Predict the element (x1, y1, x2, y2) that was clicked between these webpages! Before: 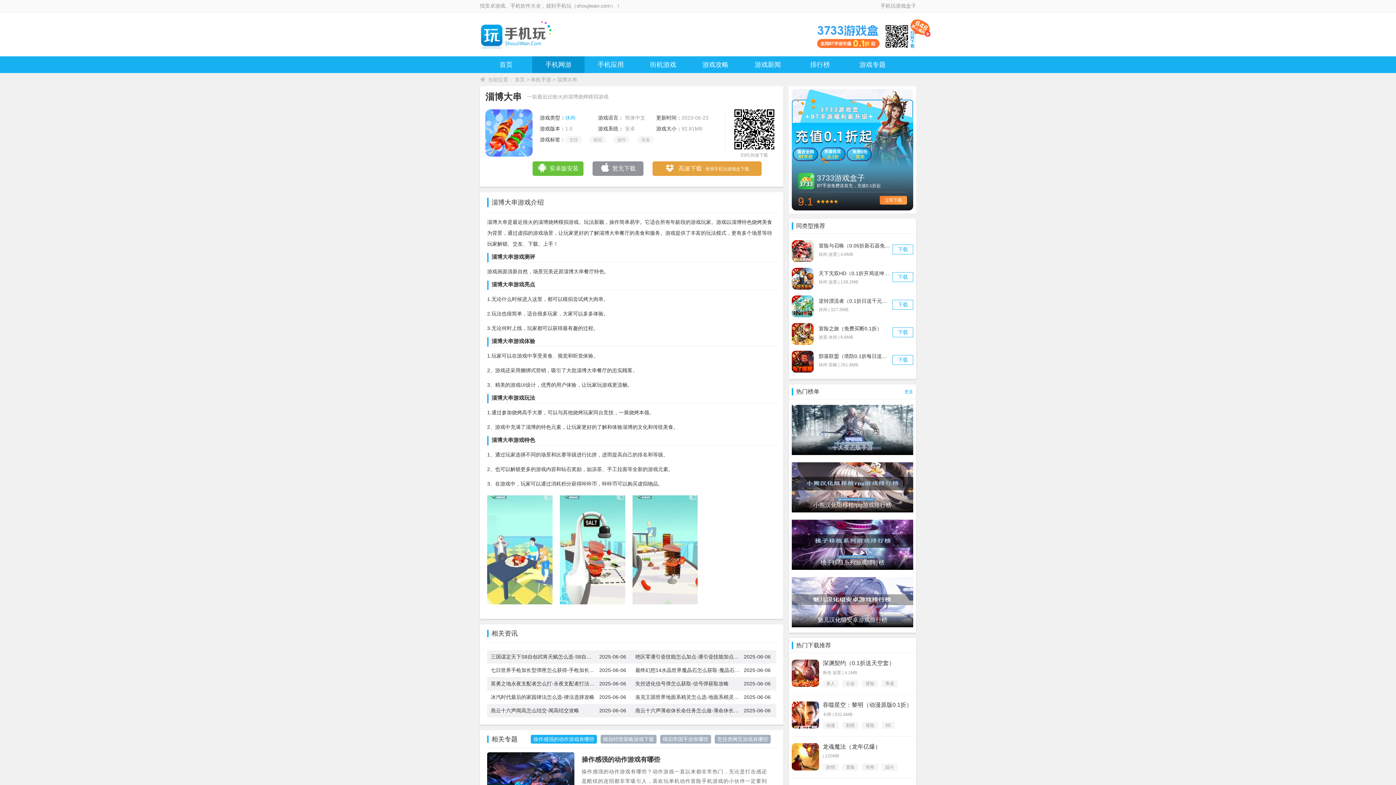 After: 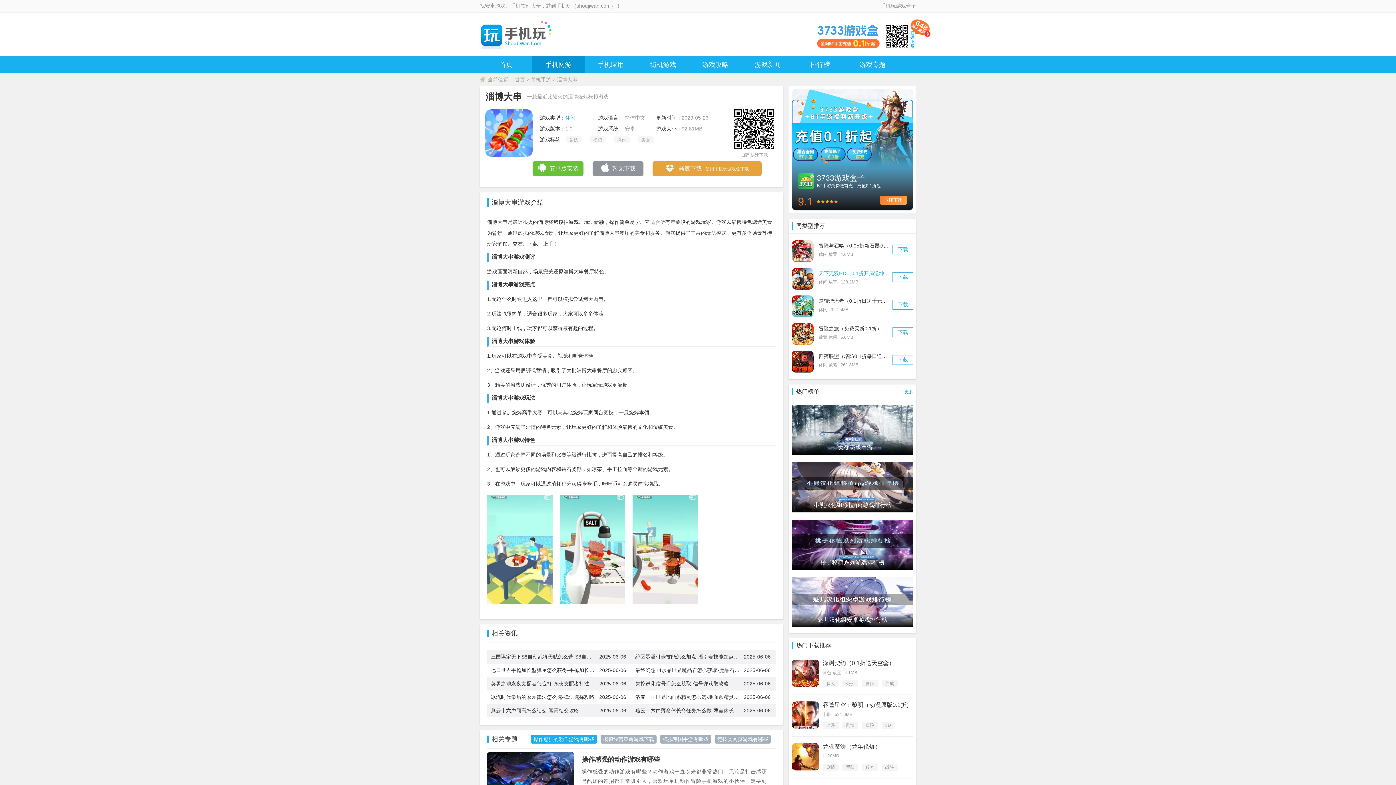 Action: bbox: (818, 270, 894, 276) label: 天下无双HD（0.1折开局送坤鹅）